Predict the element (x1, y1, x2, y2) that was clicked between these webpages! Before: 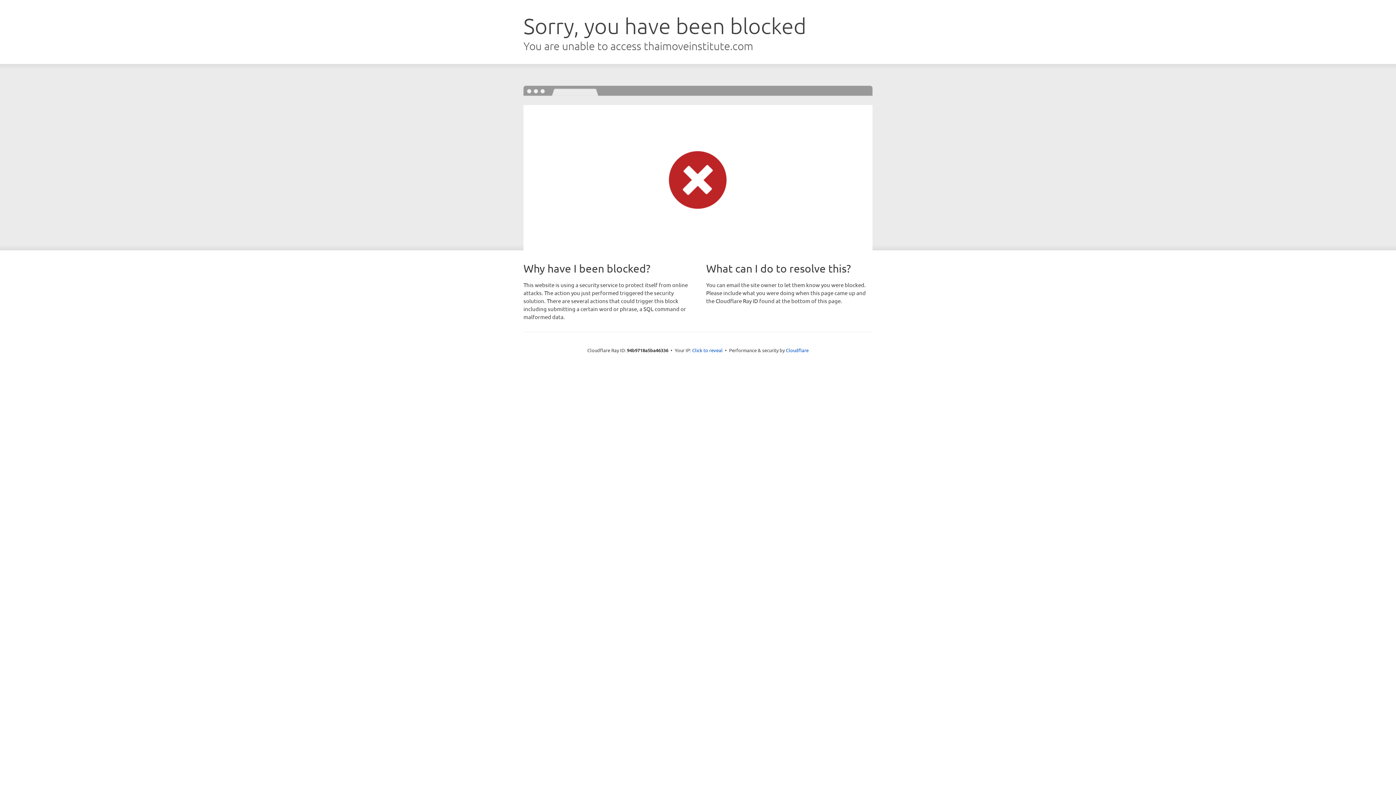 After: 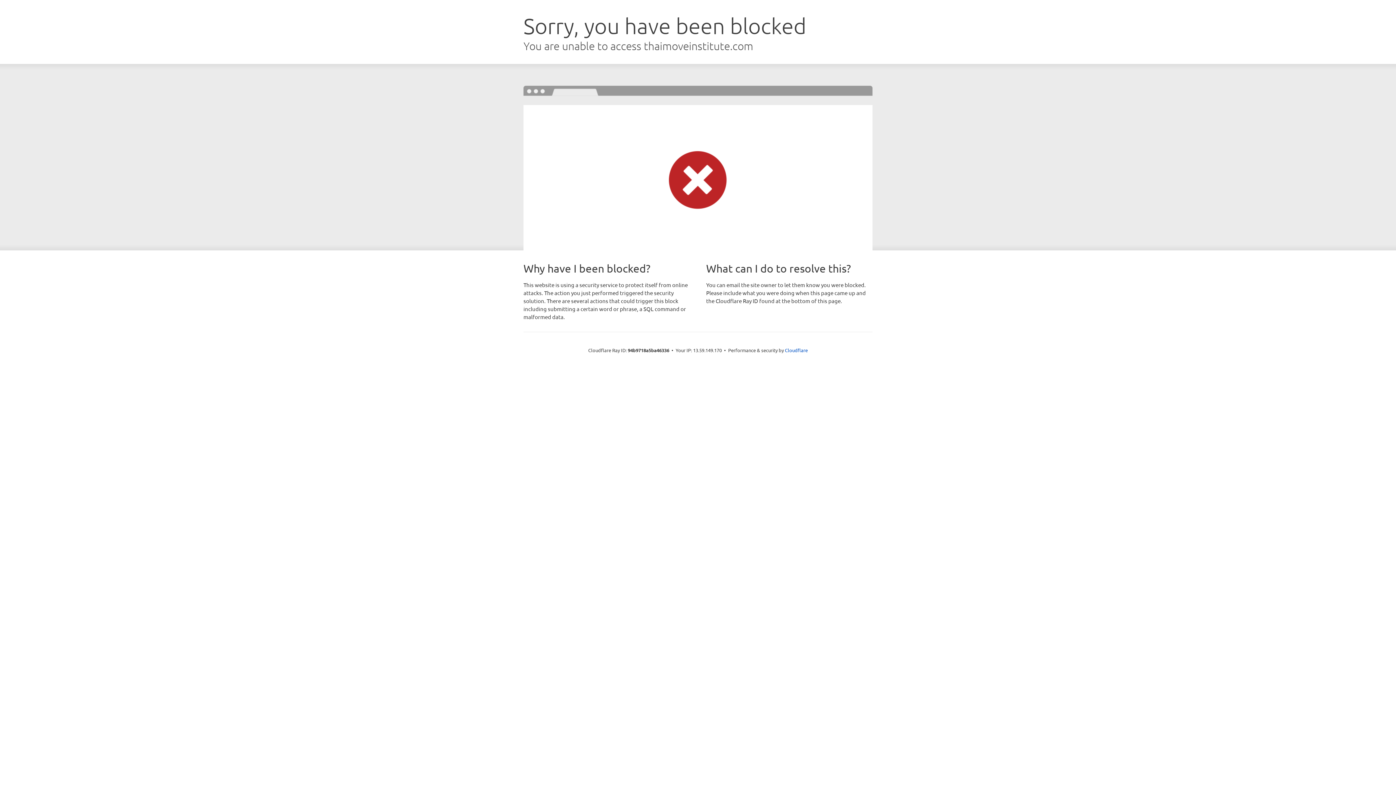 Action: label: Click to reveal bbox: (692, 346, 722, 353)